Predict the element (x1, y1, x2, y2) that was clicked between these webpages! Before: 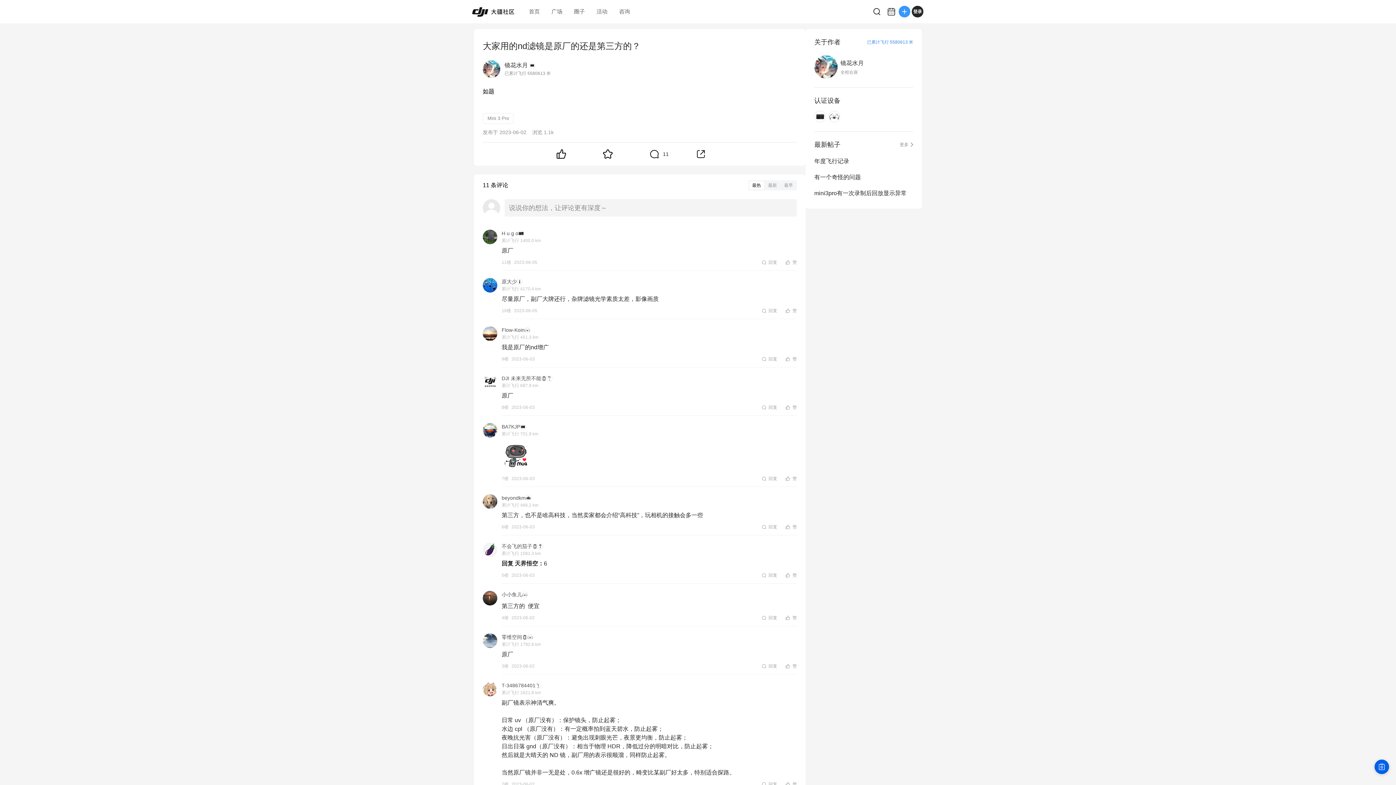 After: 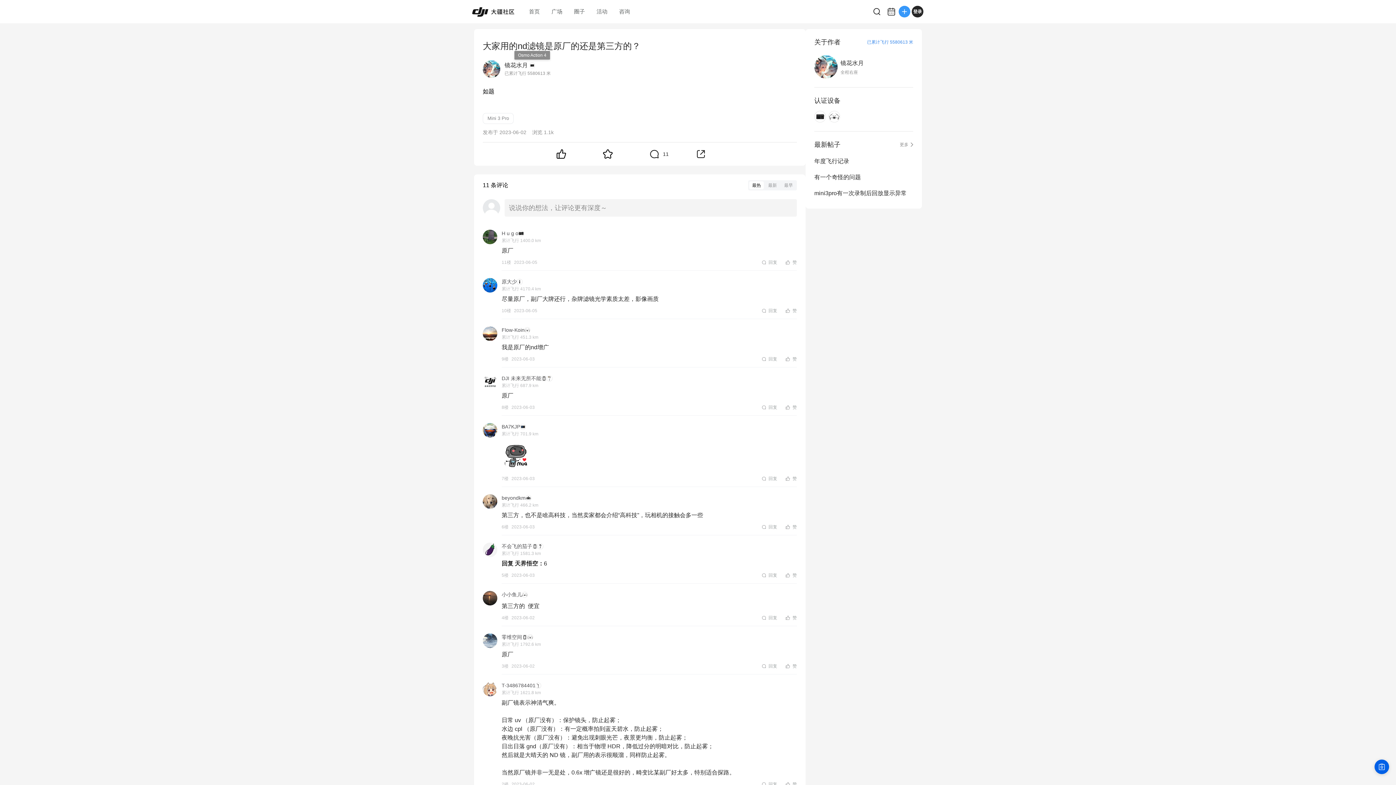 Action: bbox: (529, 62, 535, 68)